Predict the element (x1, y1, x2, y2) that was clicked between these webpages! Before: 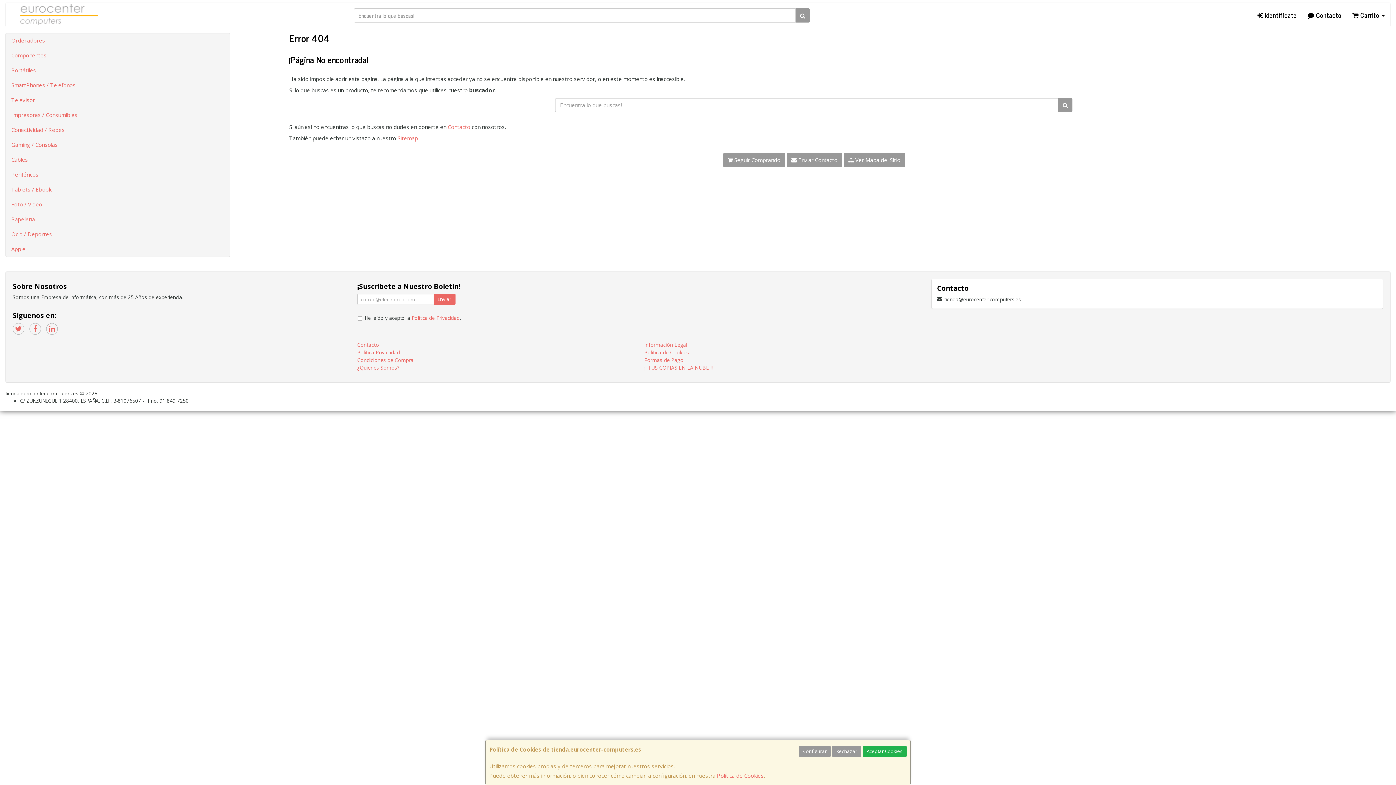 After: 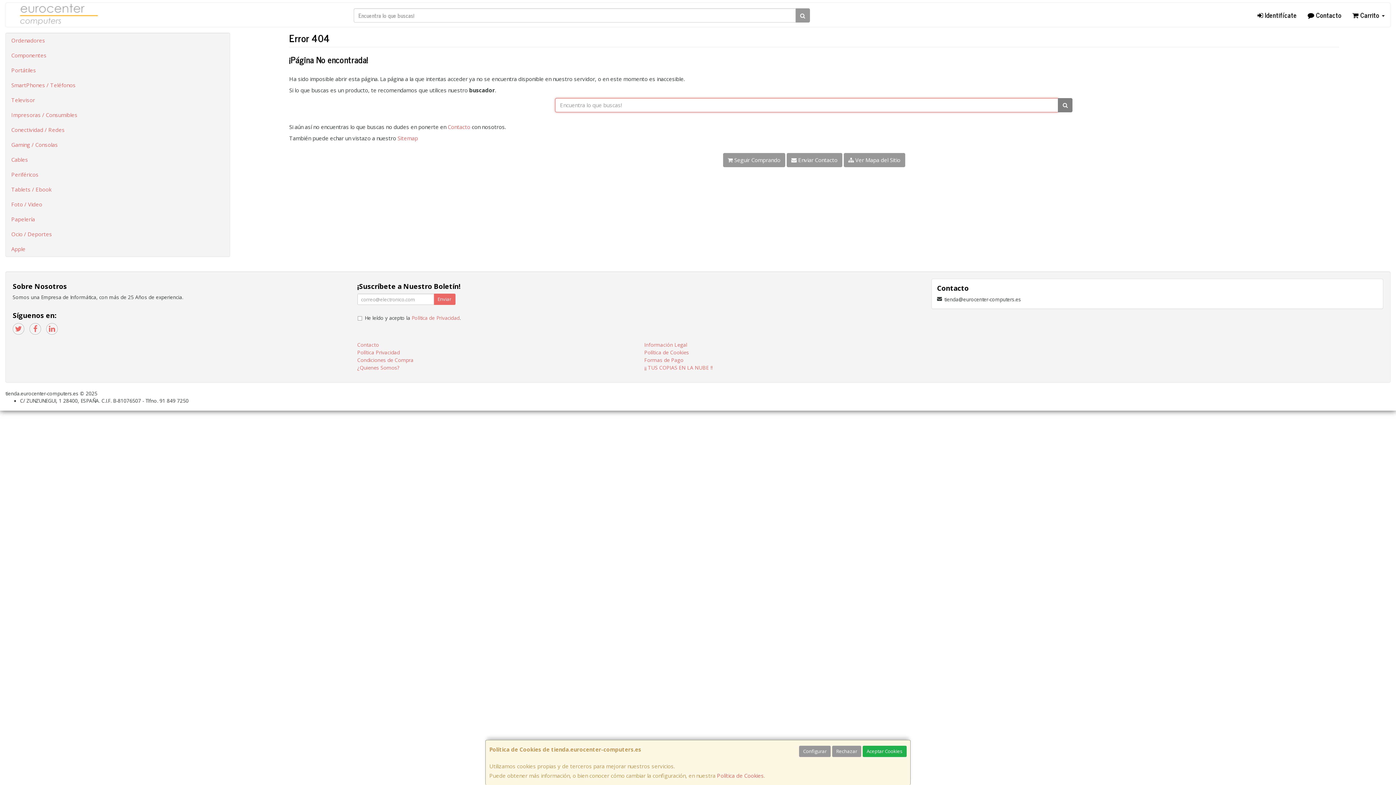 Action: bbox: (1058, 98, 1072, 112)